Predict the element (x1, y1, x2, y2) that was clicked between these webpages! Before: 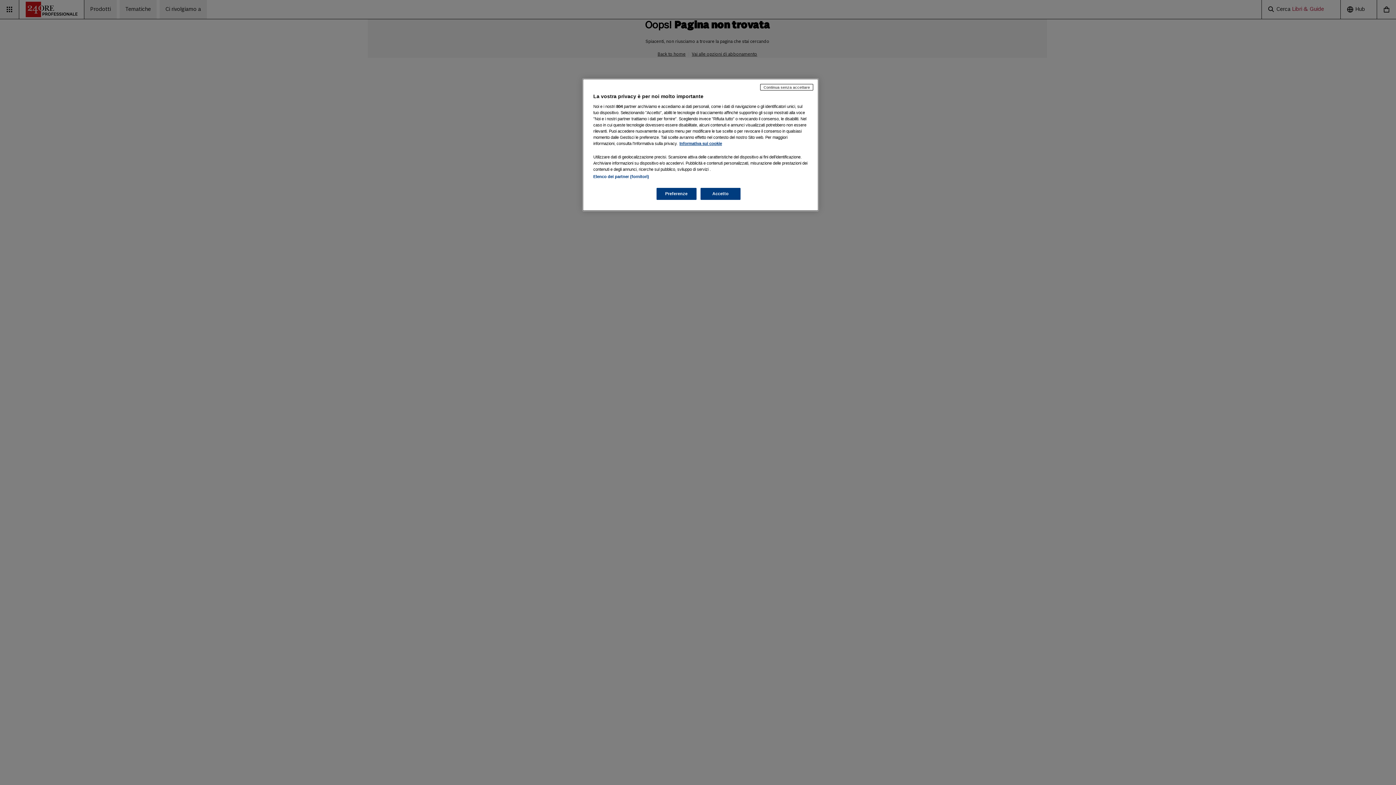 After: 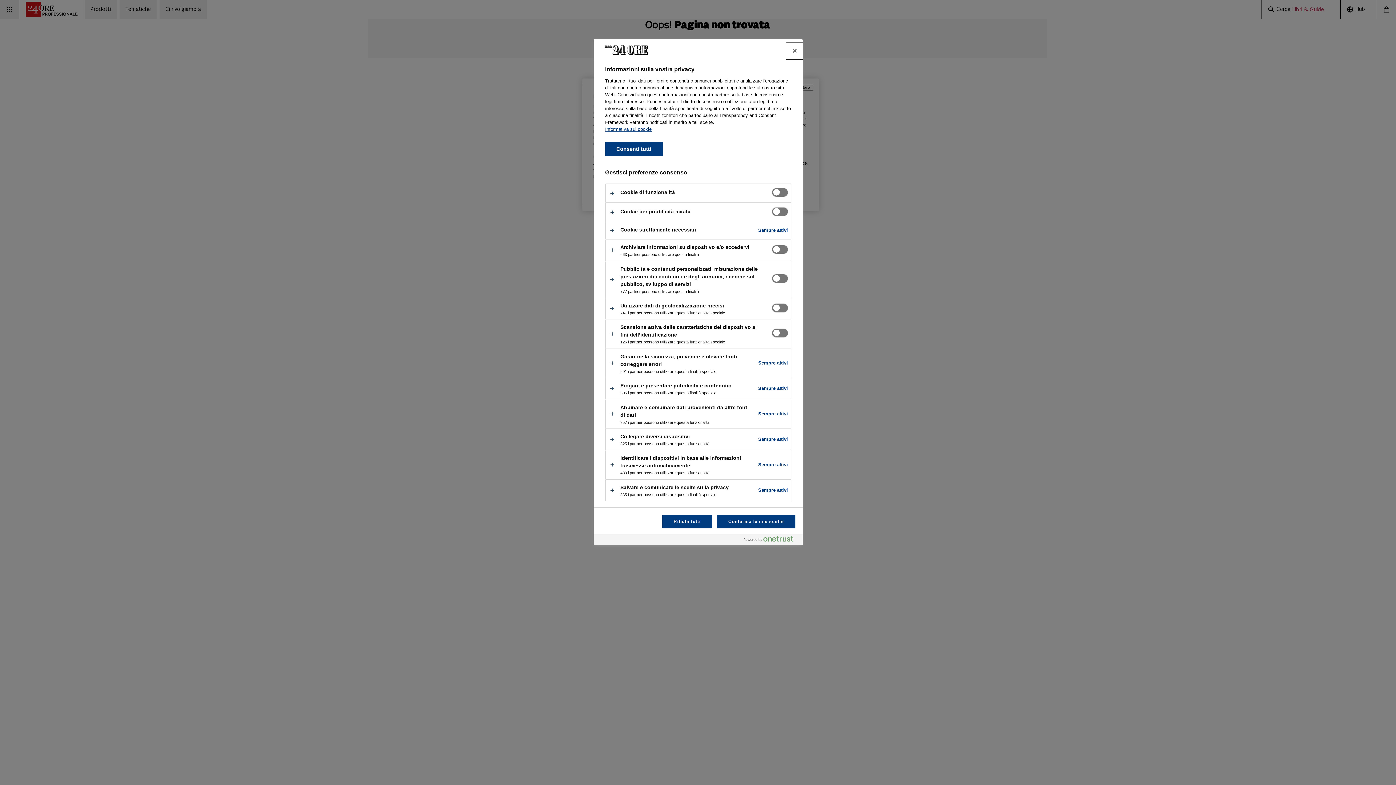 Action: label: Preferenze bbox: (656, 188, 696, 200)